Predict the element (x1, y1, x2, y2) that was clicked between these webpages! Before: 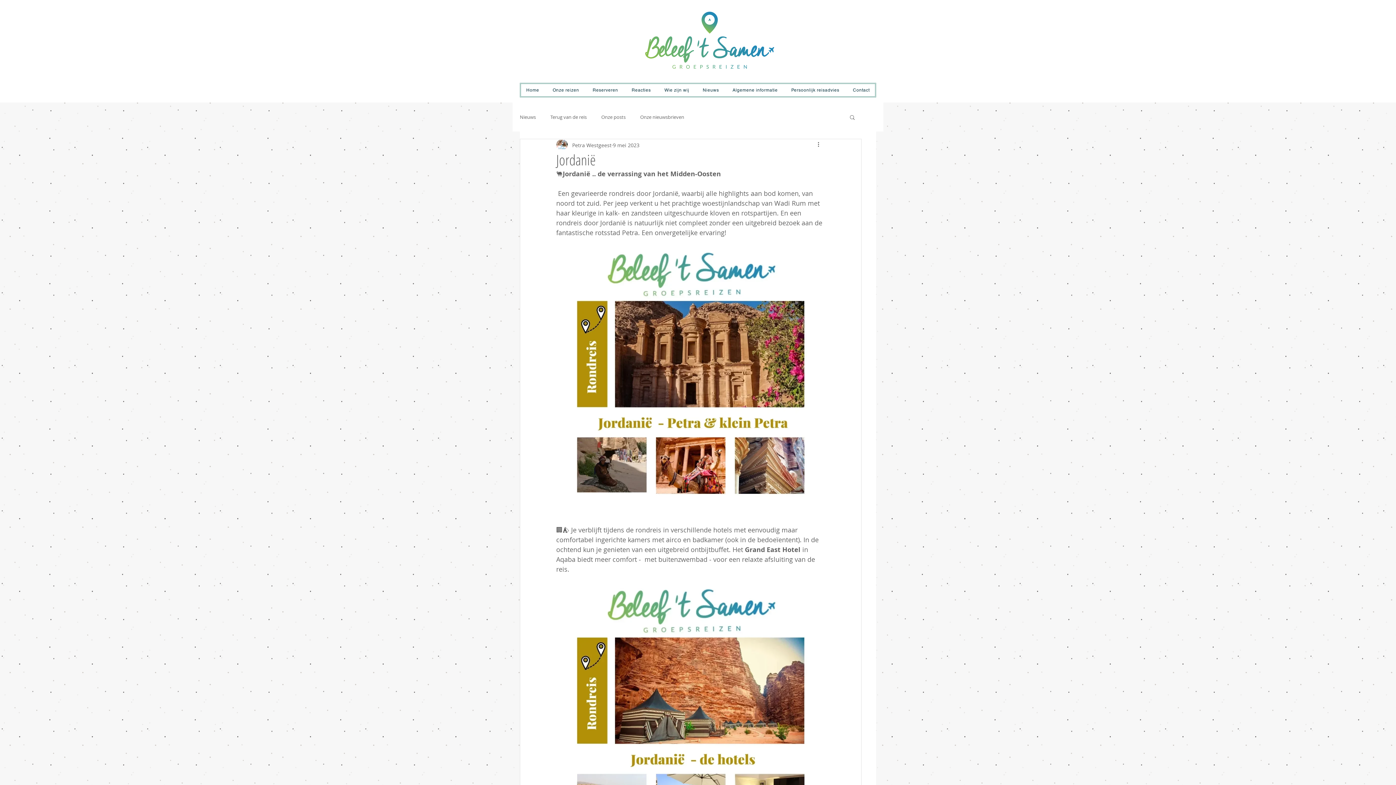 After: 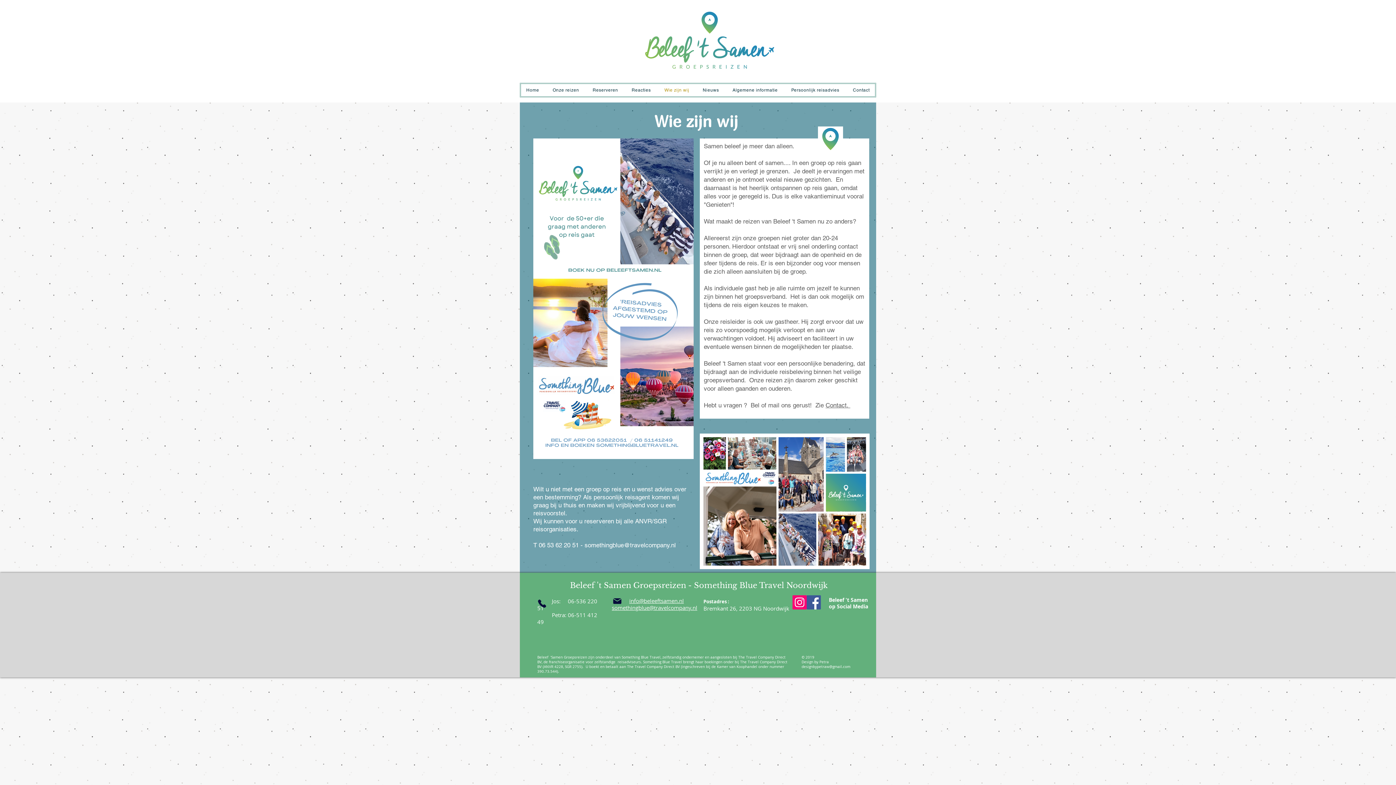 Action: bbox: (659, 84, 694, 96) label: Wie zijn wij